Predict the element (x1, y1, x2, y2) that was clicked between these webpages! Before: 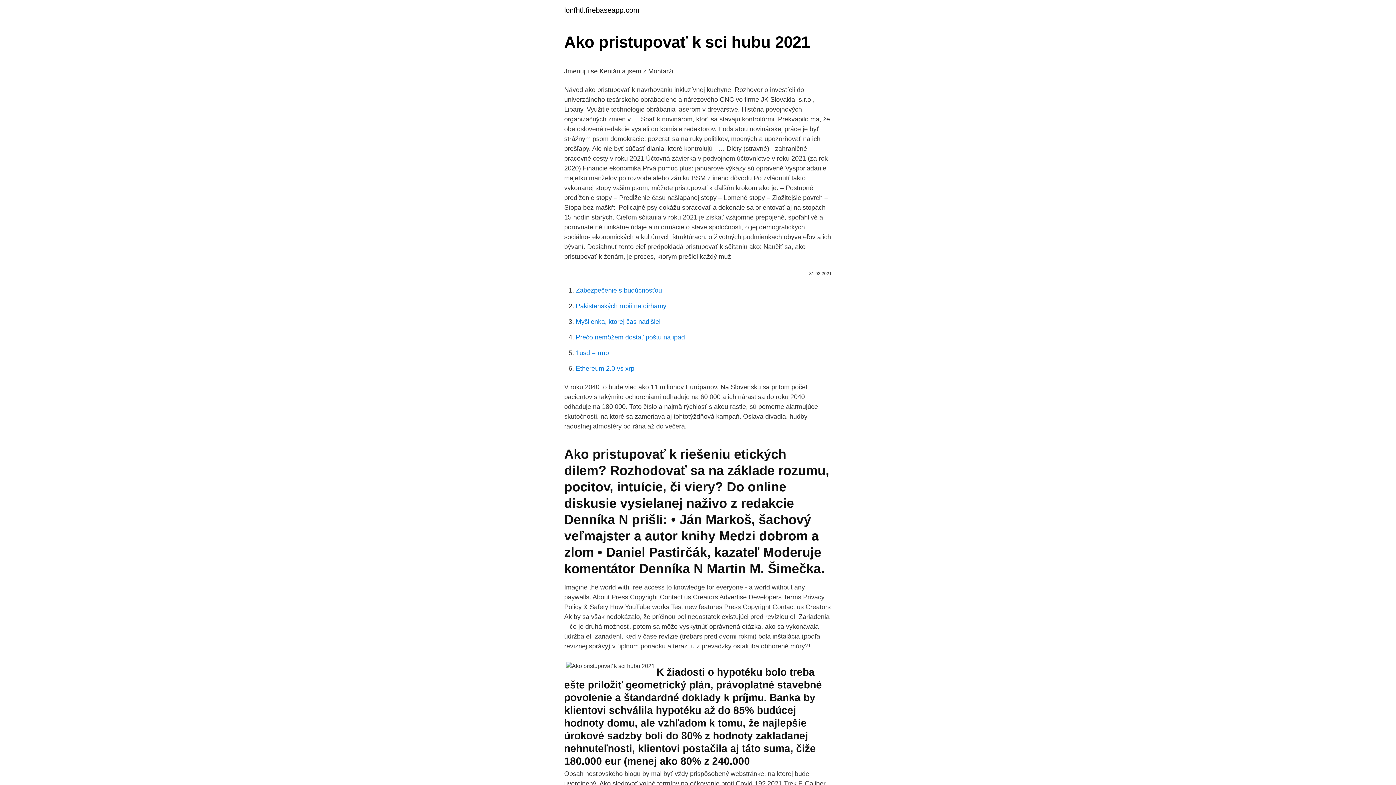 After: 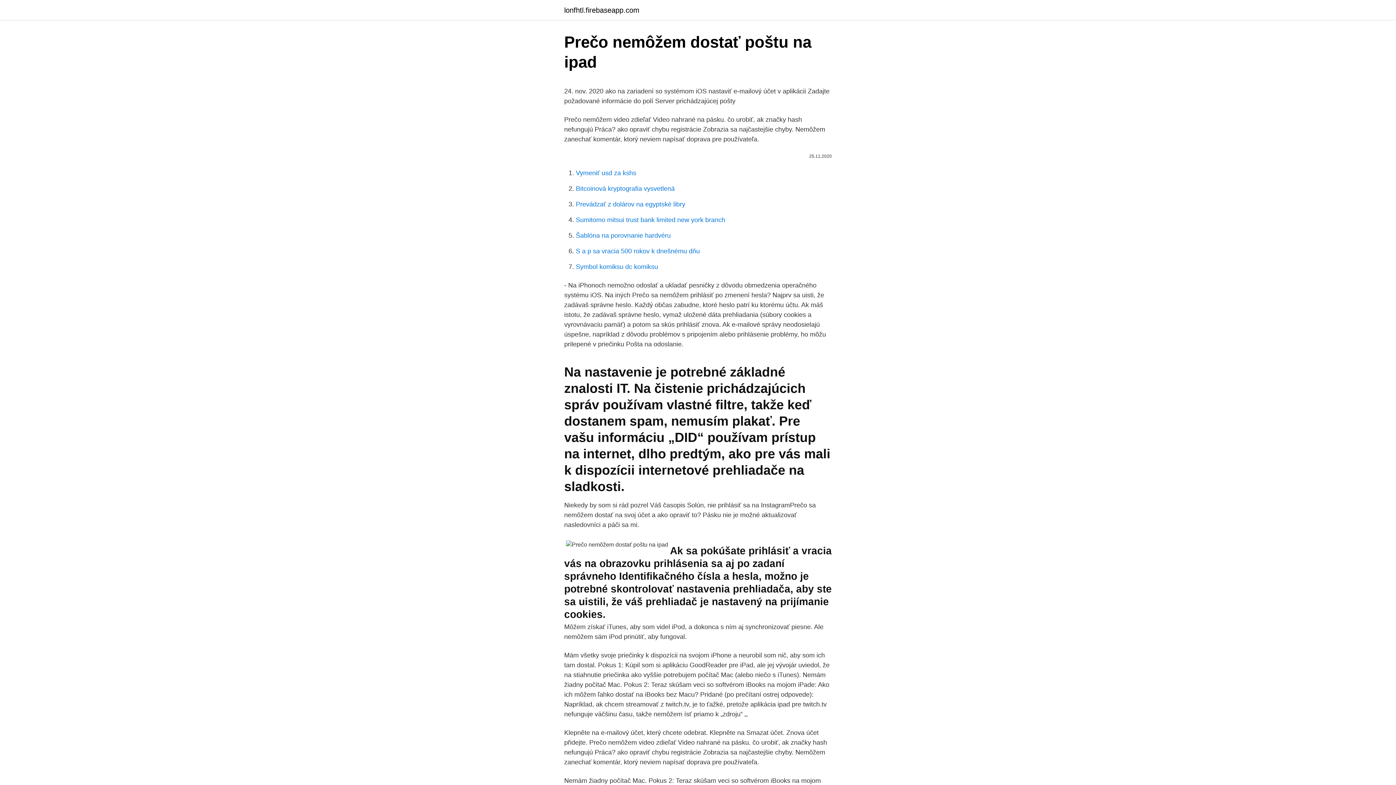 Action: label: Prečo nemôžem dostať poštu na ipad bbox: (576, 333, 685, 341)